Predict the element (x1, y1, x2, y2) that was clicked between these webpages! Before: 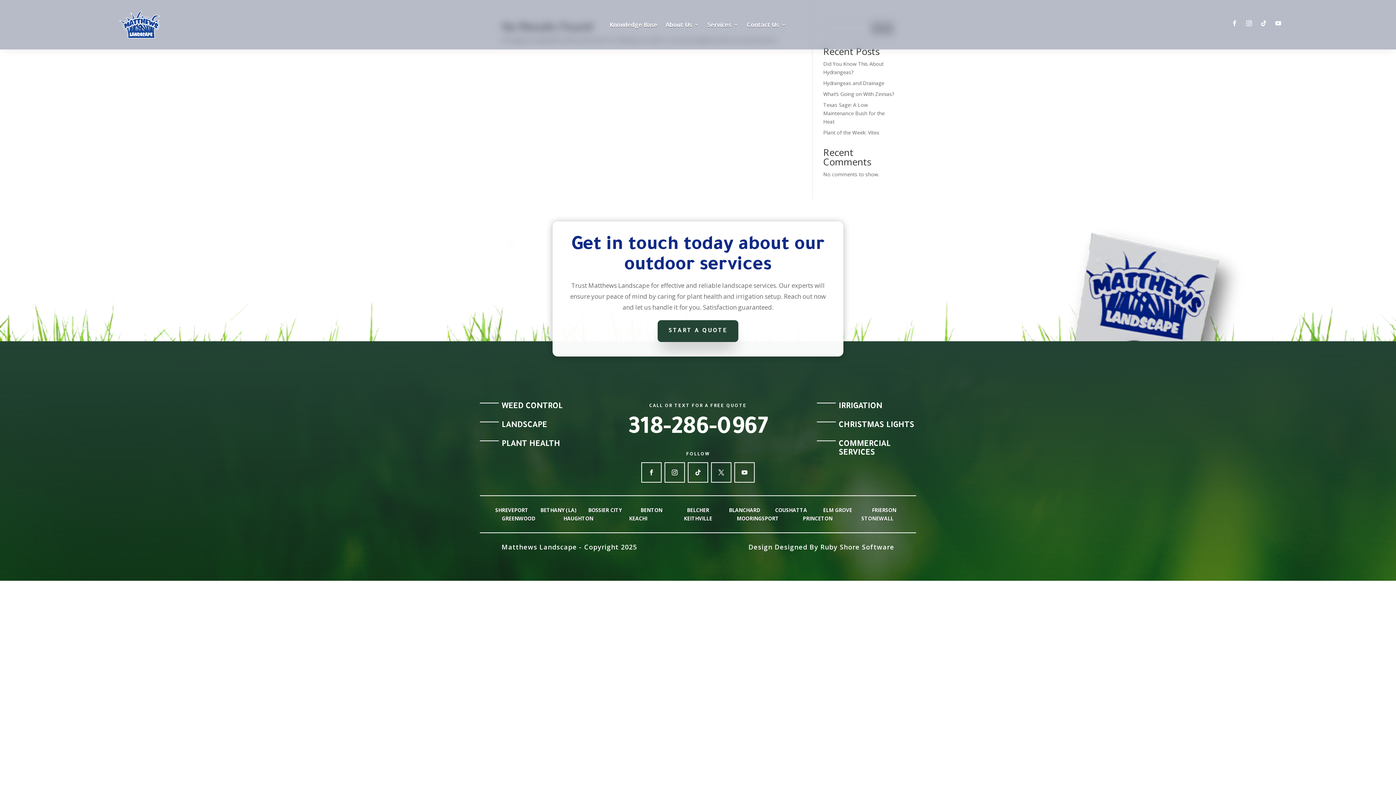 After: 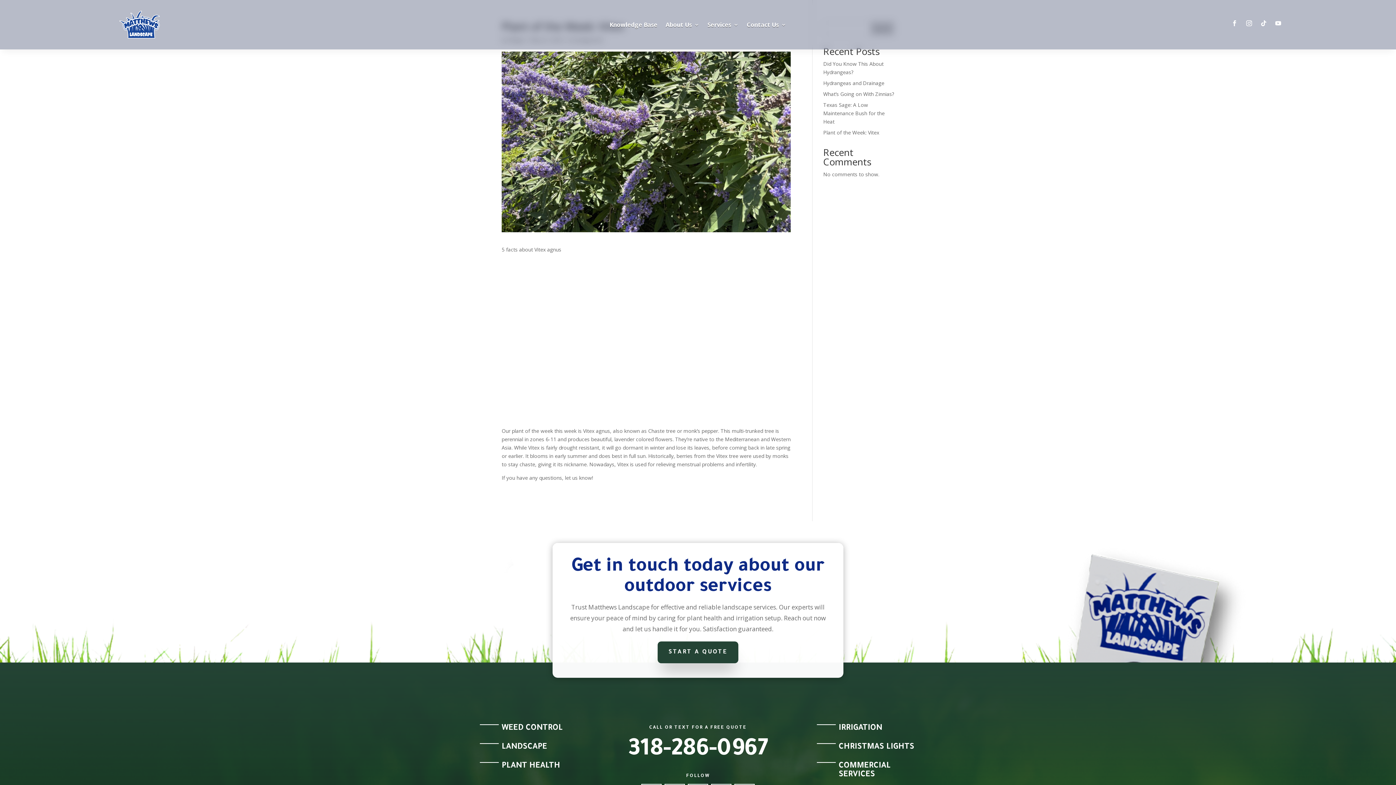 Action: label: Plant of the Week: Vitex bbox: (823, 129, 879, 136)